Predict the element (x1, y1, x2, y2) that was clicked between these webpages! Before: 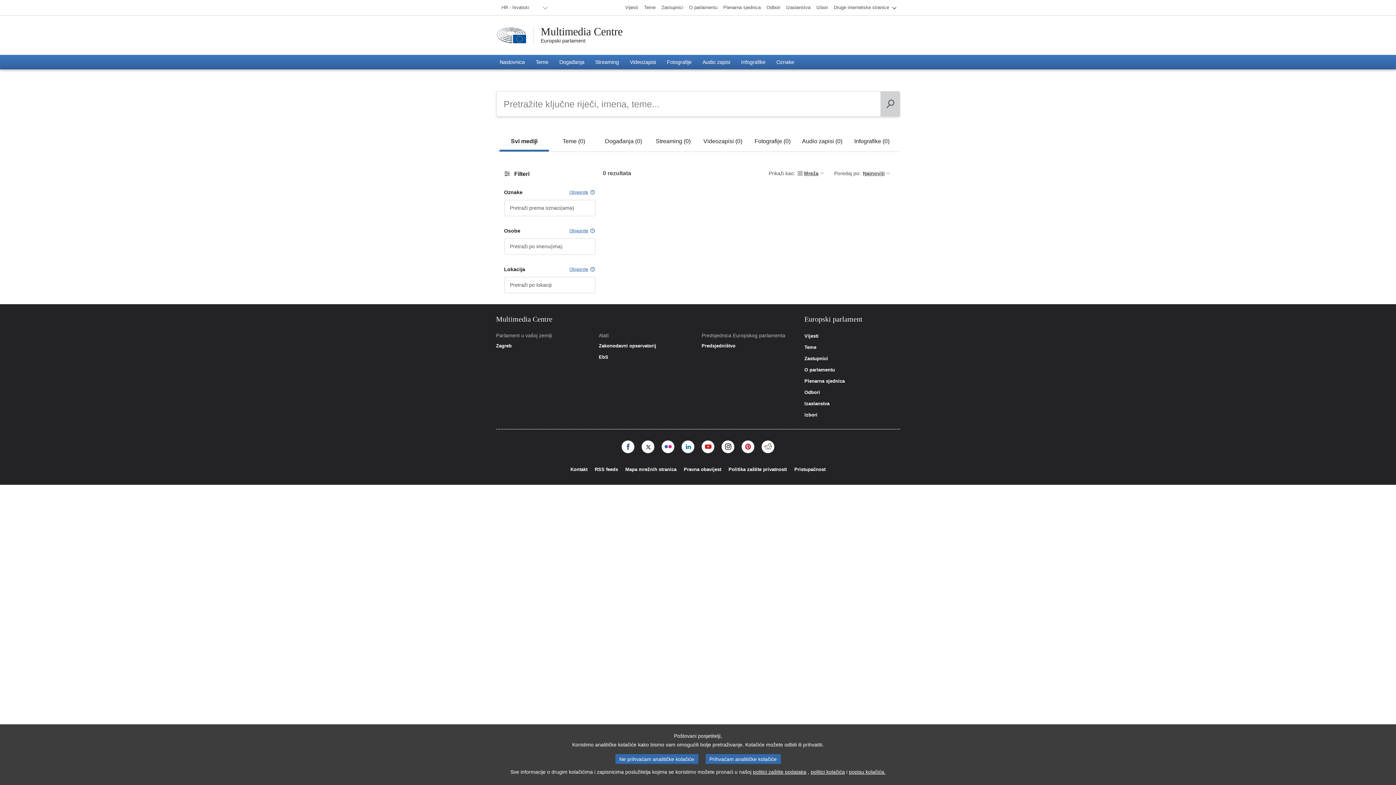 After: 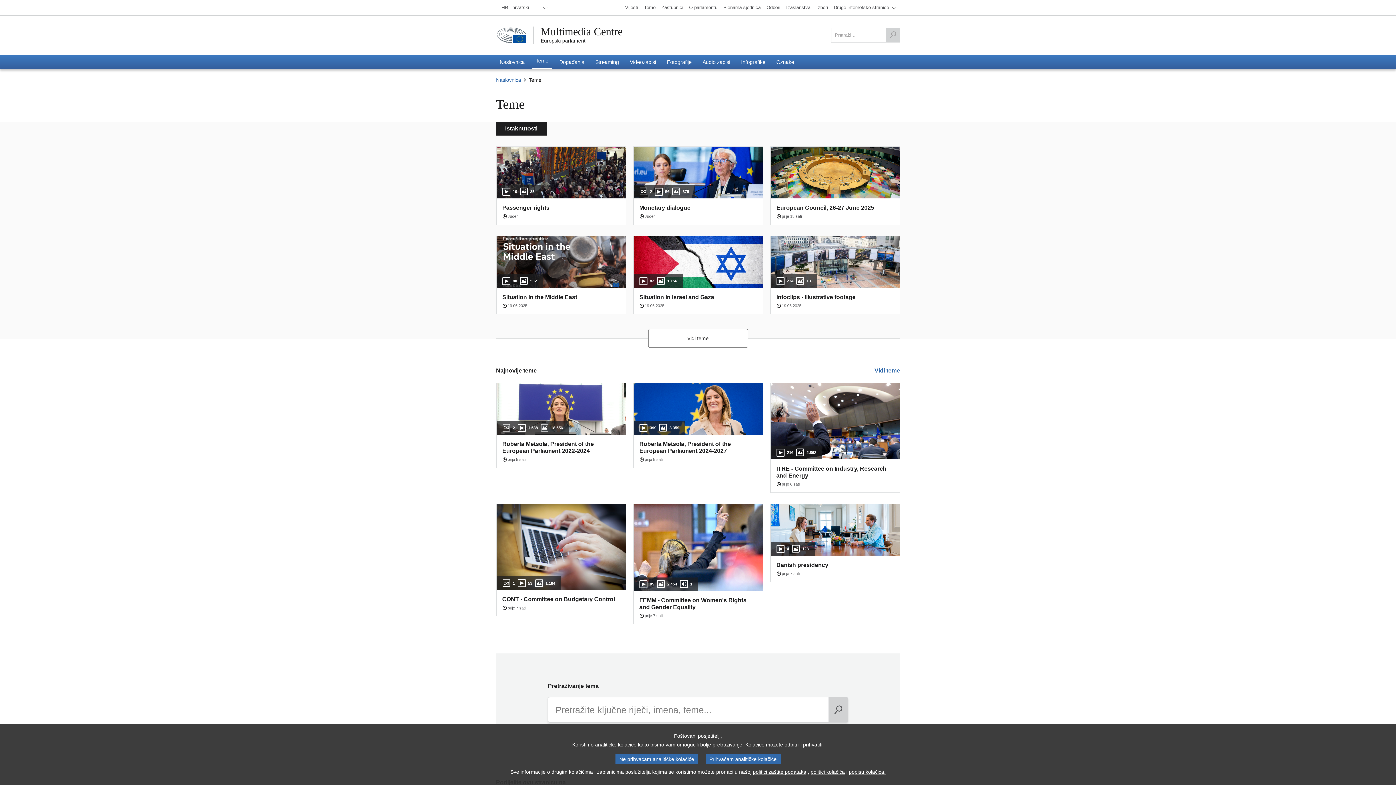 Action: label: Teme bbox: (532, 54, 552, 69)